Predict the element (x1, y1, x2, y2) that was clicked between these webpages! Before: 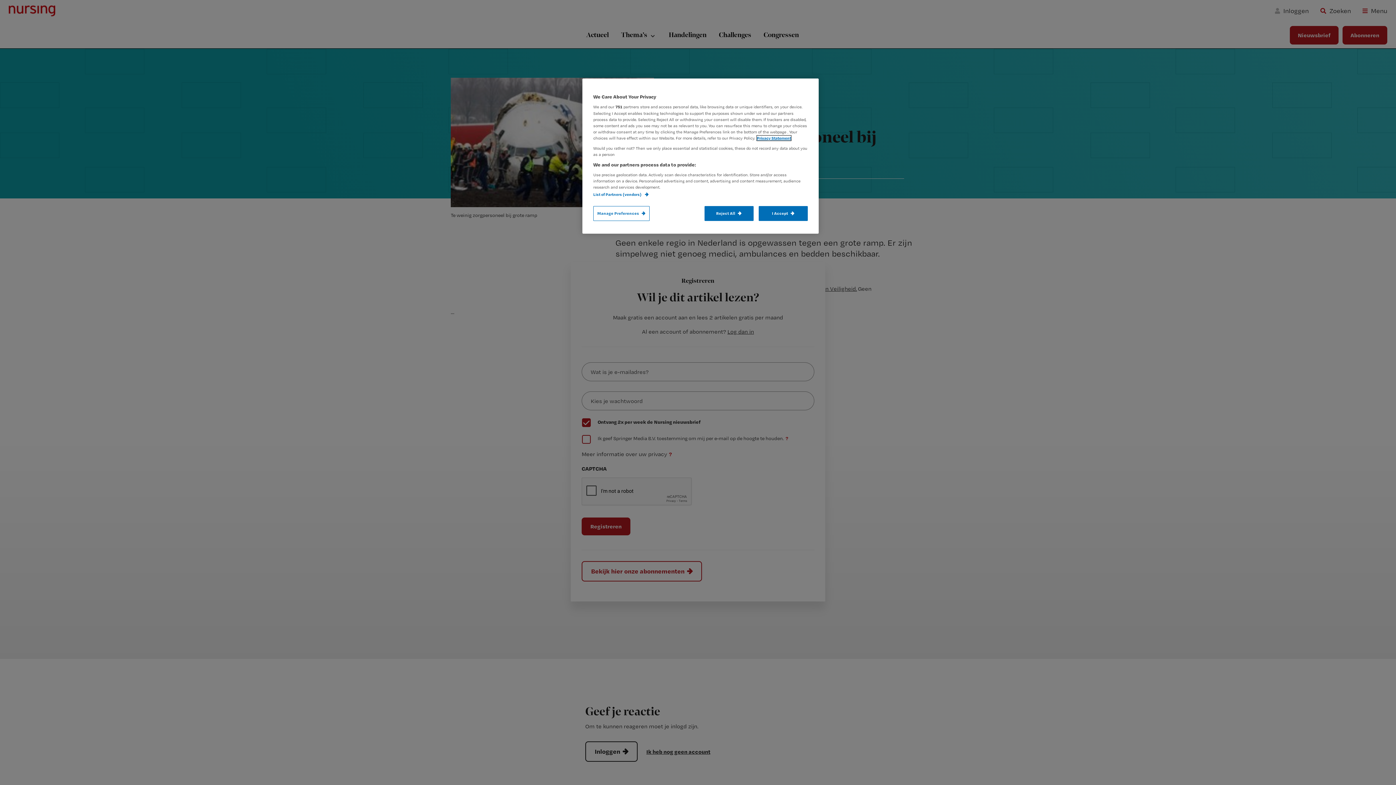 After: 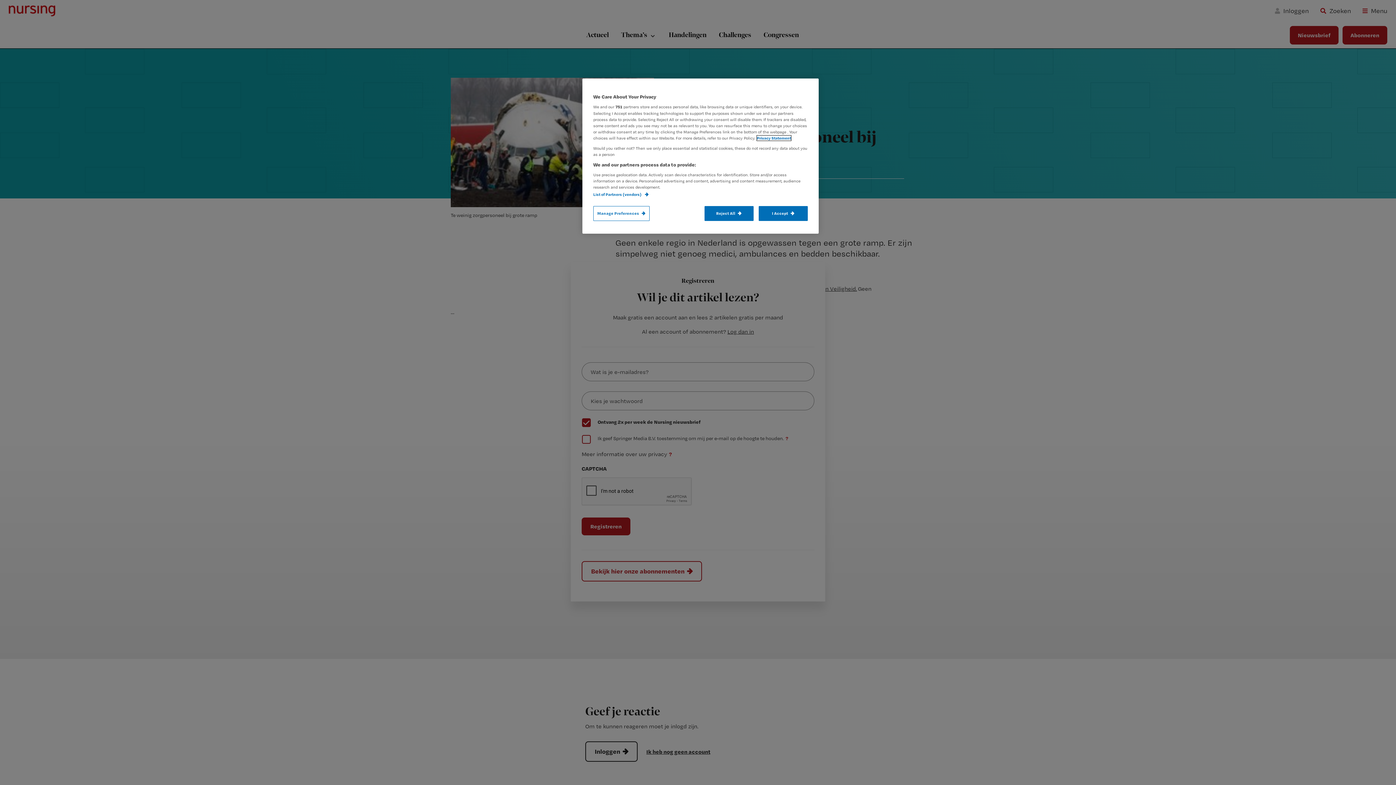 Action: label: More information about your privacy, opens in a new tab bbox: (757, 135, 791, 140)